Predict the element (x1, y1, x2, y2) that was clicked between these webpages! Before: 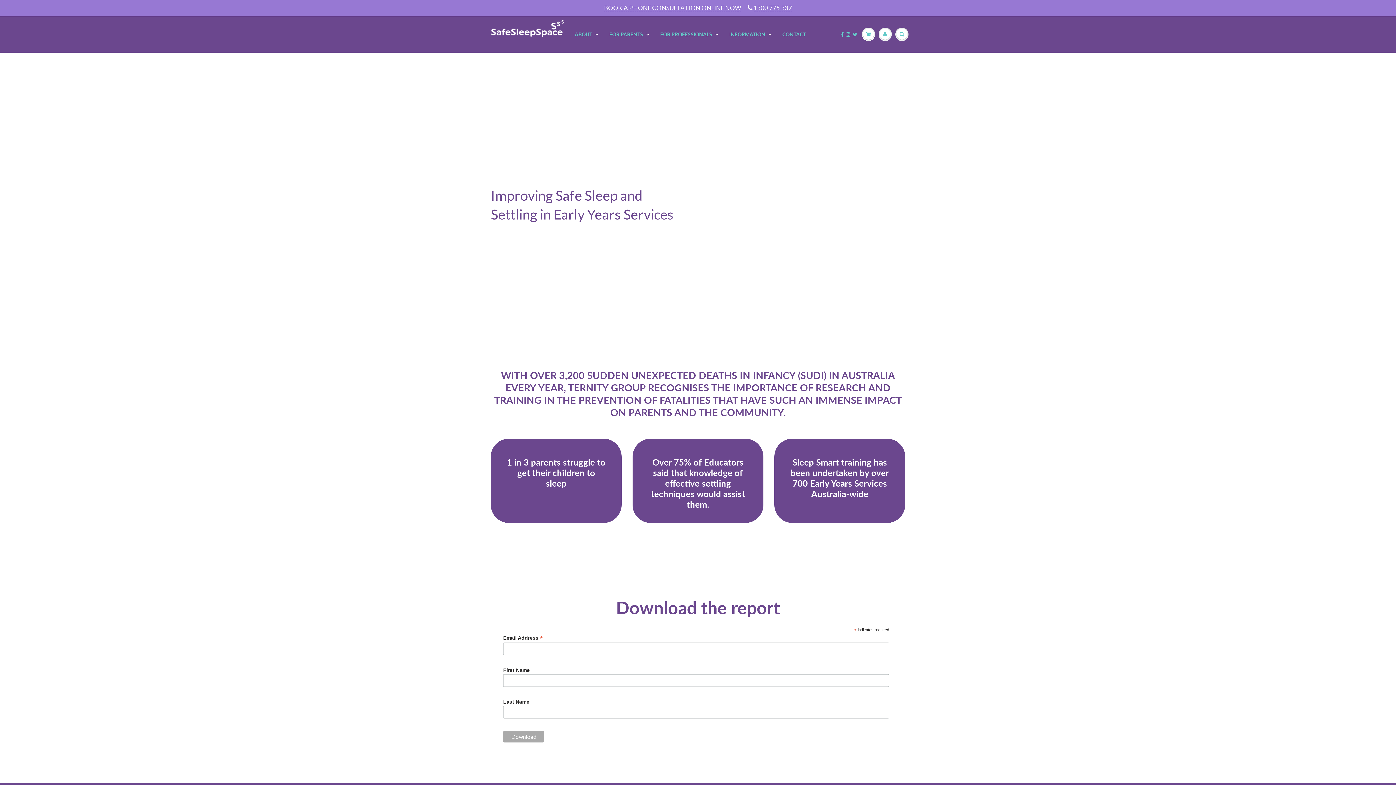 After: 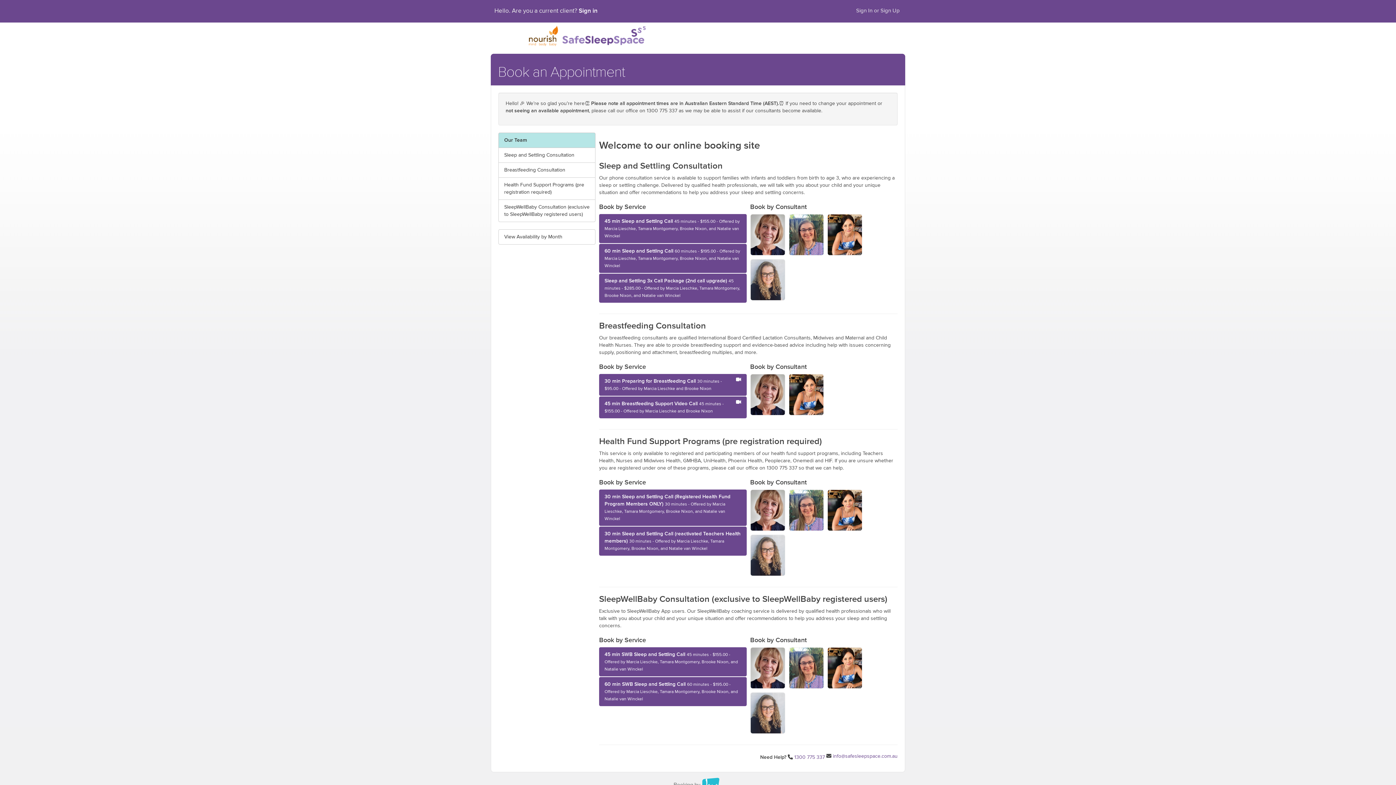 Action: label: BOOK A PHONE CONSULTATION ONLINE NOW bbox: (604, 4, 741, 12)